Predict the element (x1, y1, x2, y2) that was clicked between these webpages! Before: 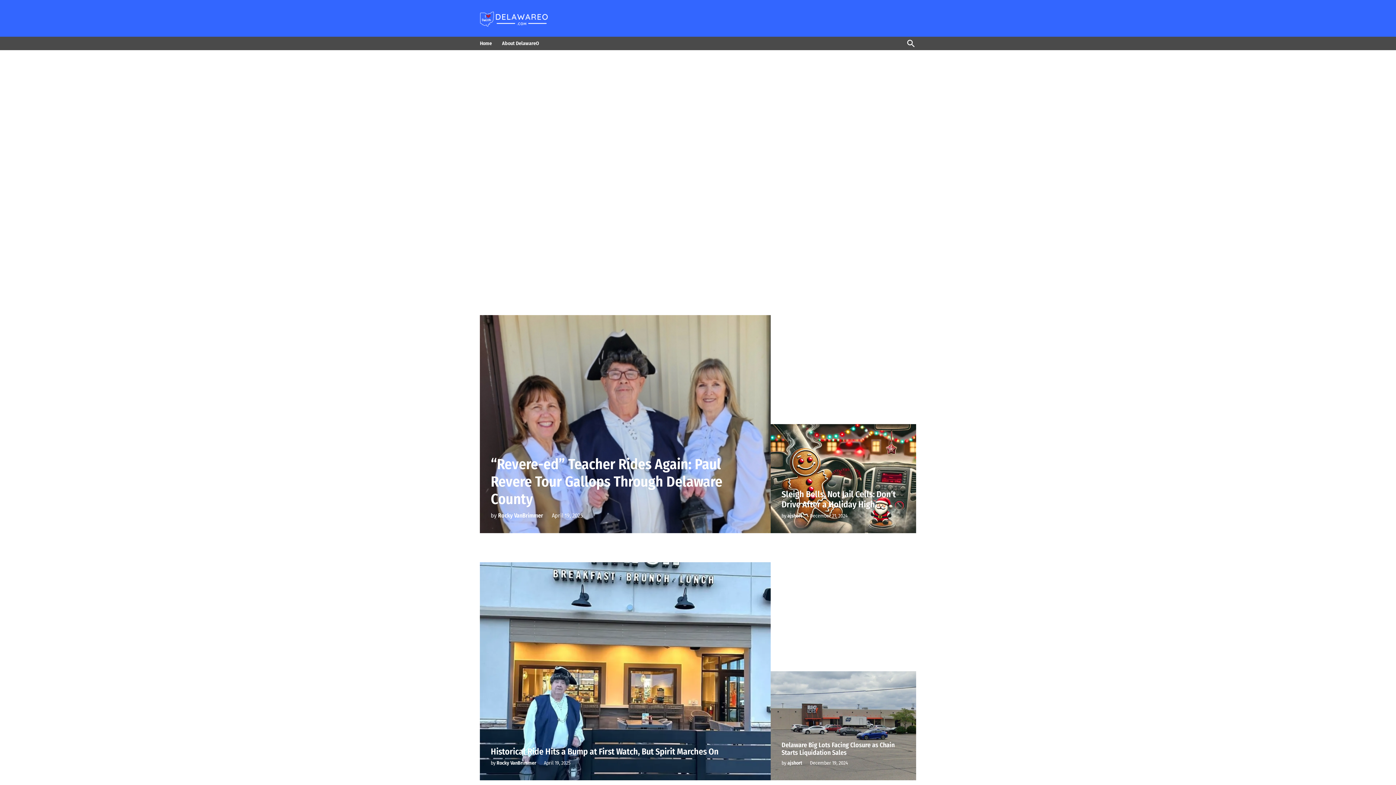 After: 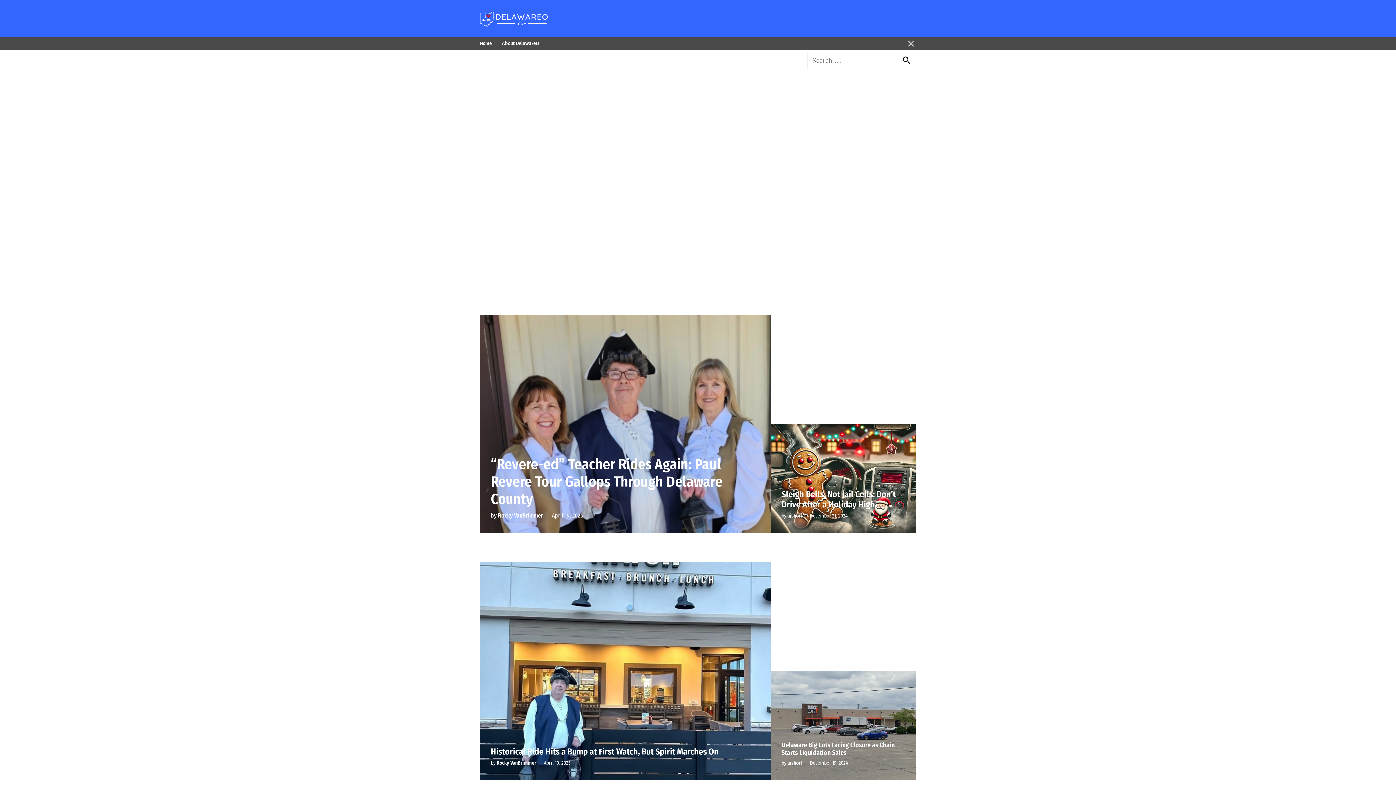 Action: bbox: (906, 36, 916, 50) label: Open Search